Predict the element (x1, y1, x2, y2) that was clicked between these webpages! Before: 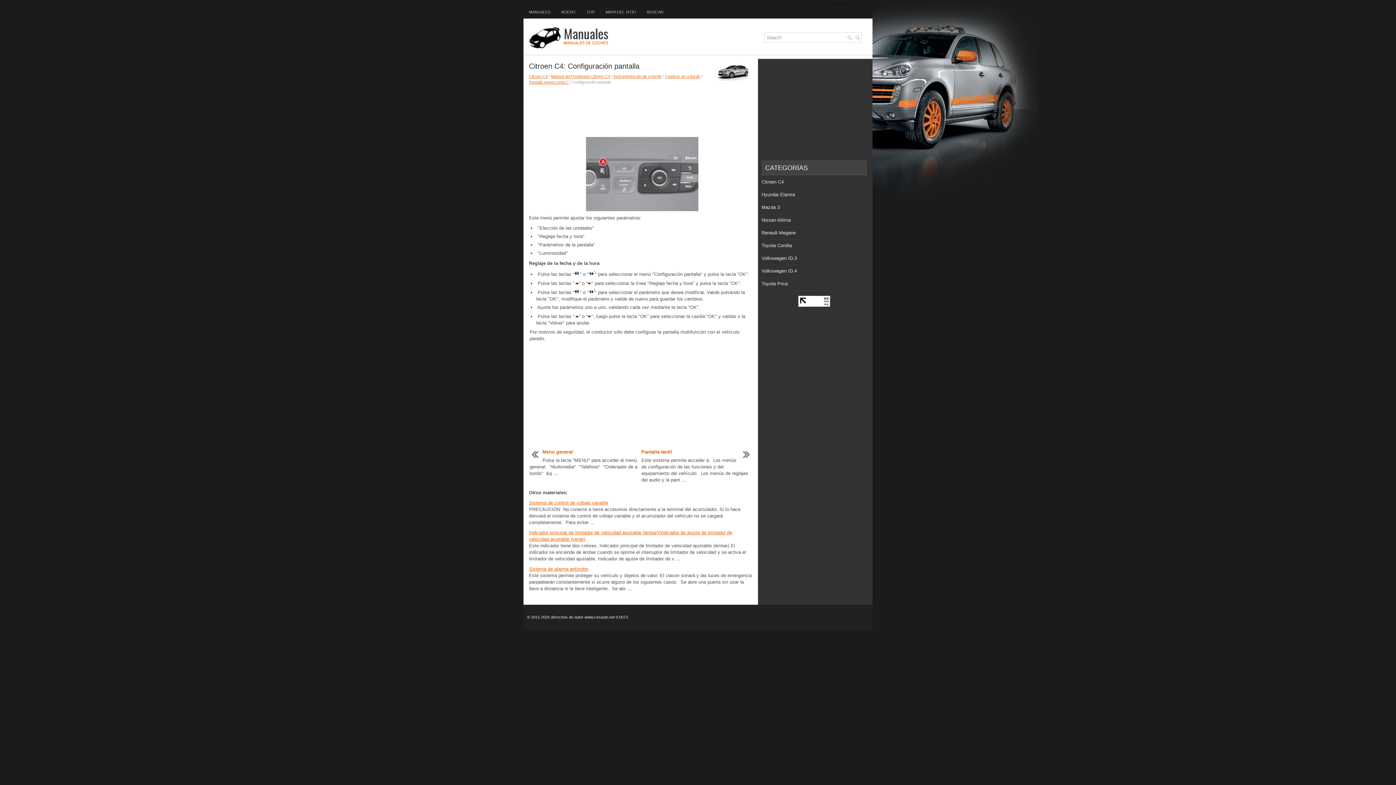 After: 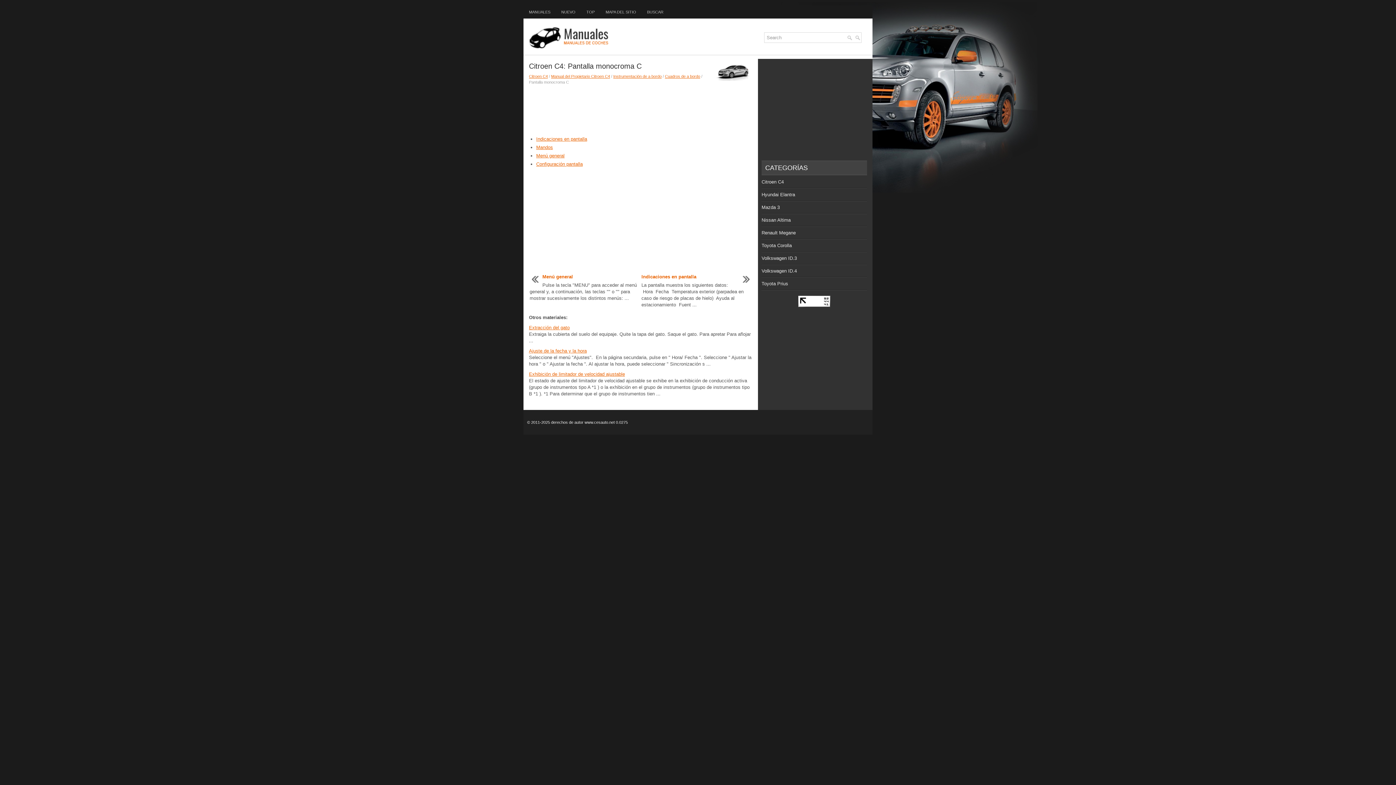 Action: label: Pantalla monocroma C bbox: (529, 80, 569, 84)